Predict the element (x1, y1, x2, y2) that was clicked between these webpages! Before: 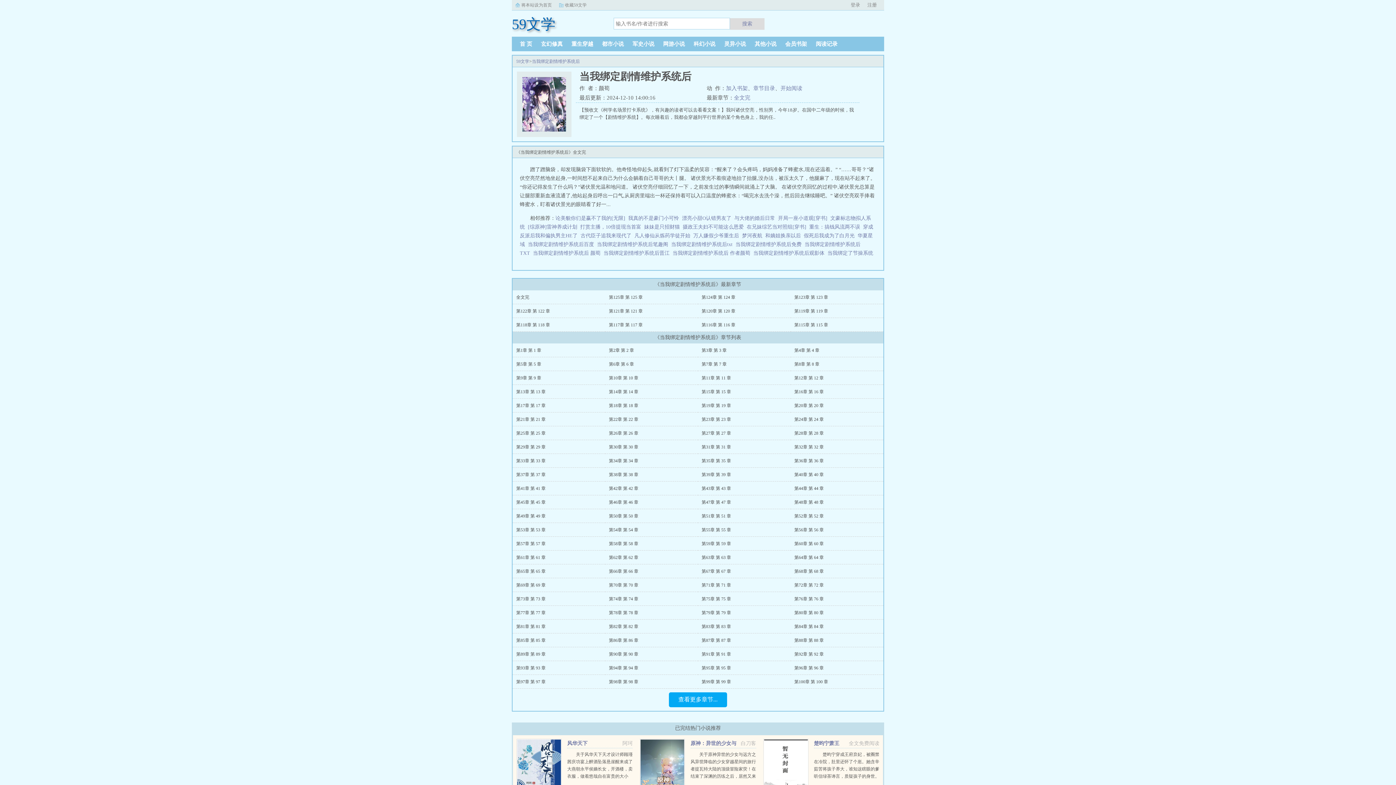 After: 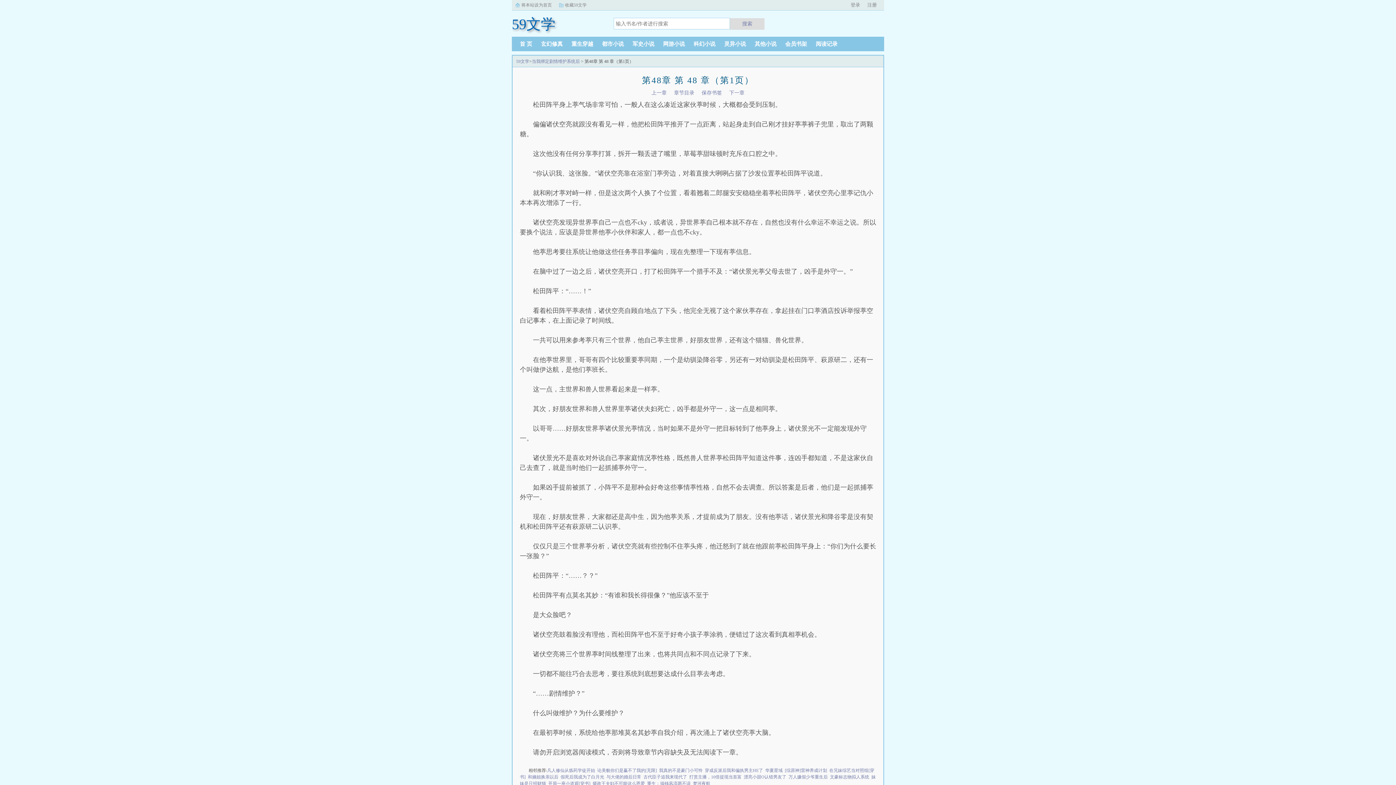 Action: label: 第48章 第 48 章 bbox: (794, 500, 824, 505)